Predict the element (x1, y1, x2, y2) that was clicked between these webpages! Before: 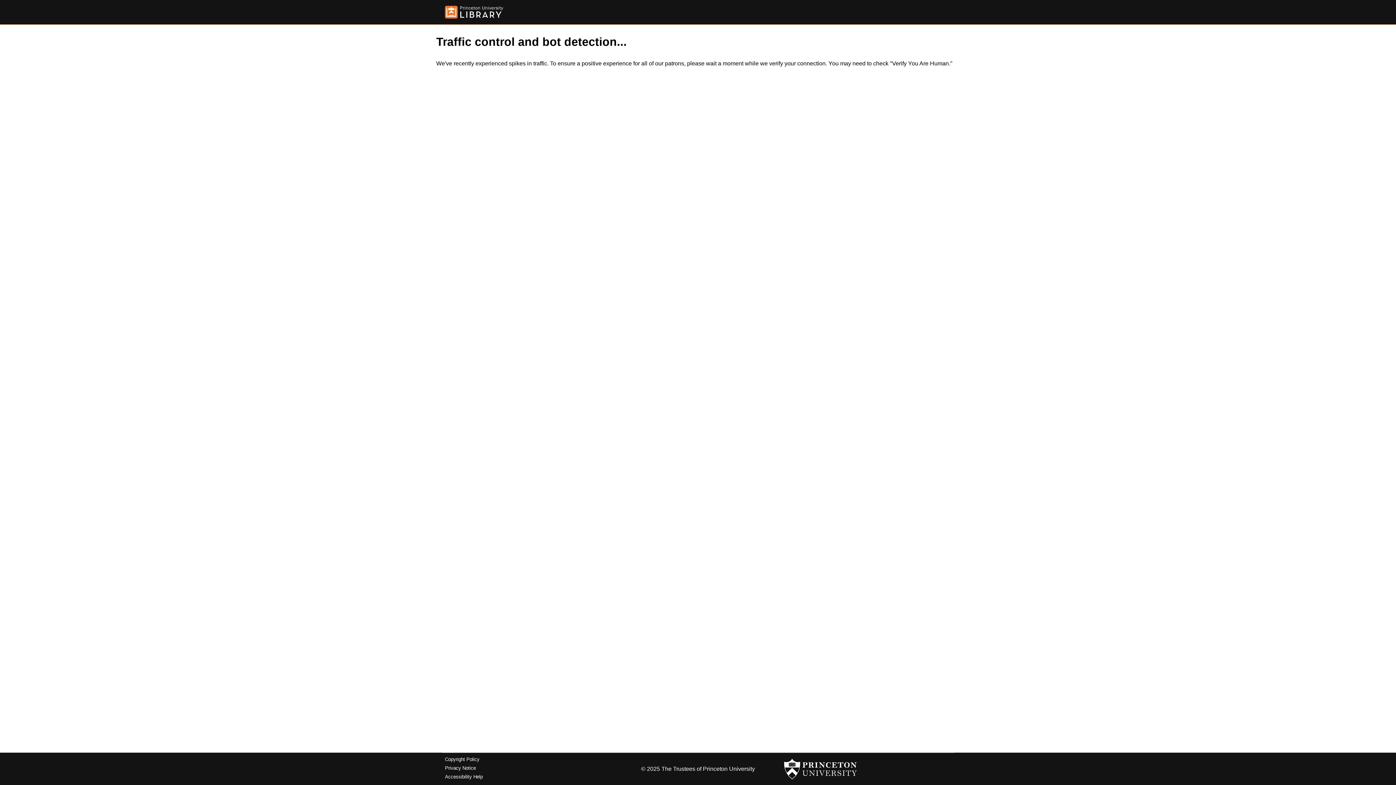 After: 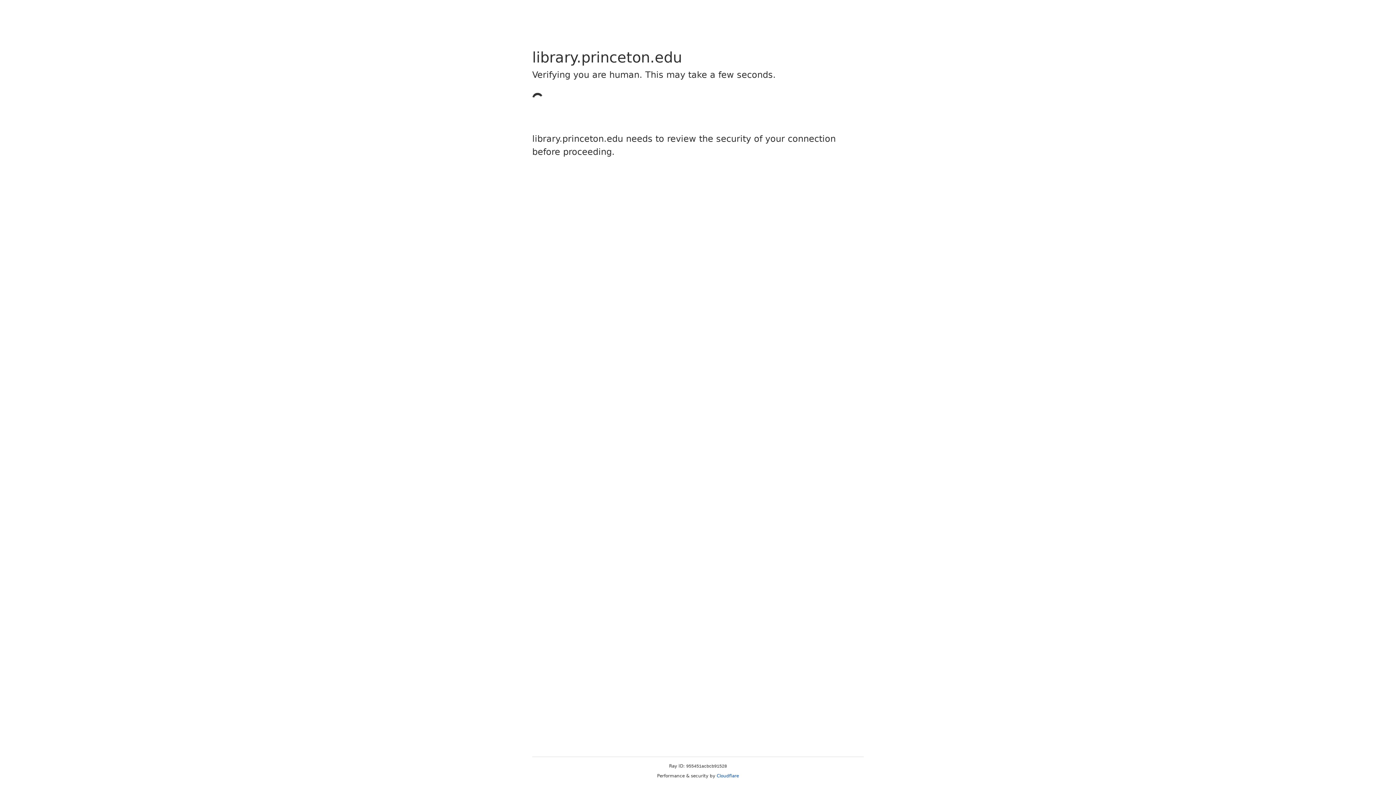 Action: label: Copyright Policy bbox: (445, 757, 479, 762)